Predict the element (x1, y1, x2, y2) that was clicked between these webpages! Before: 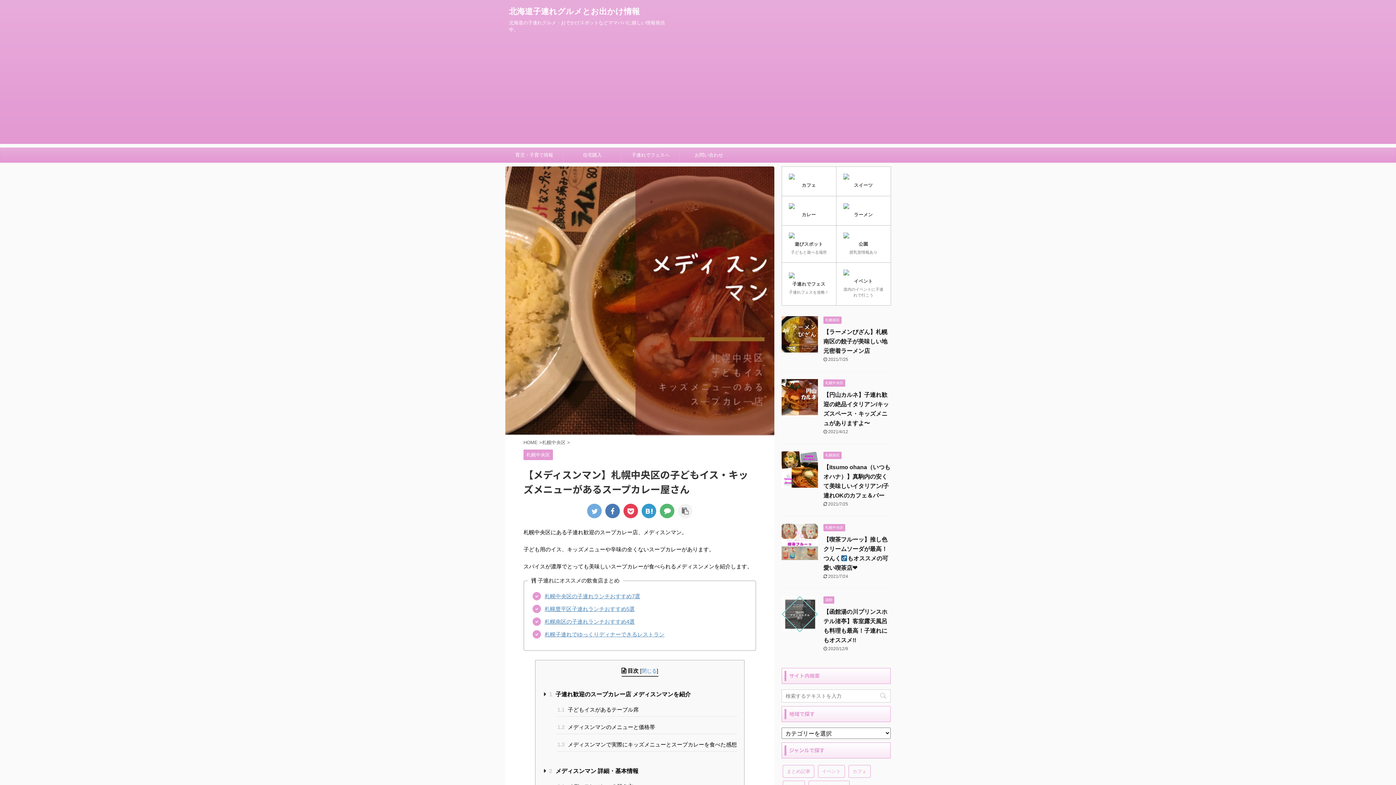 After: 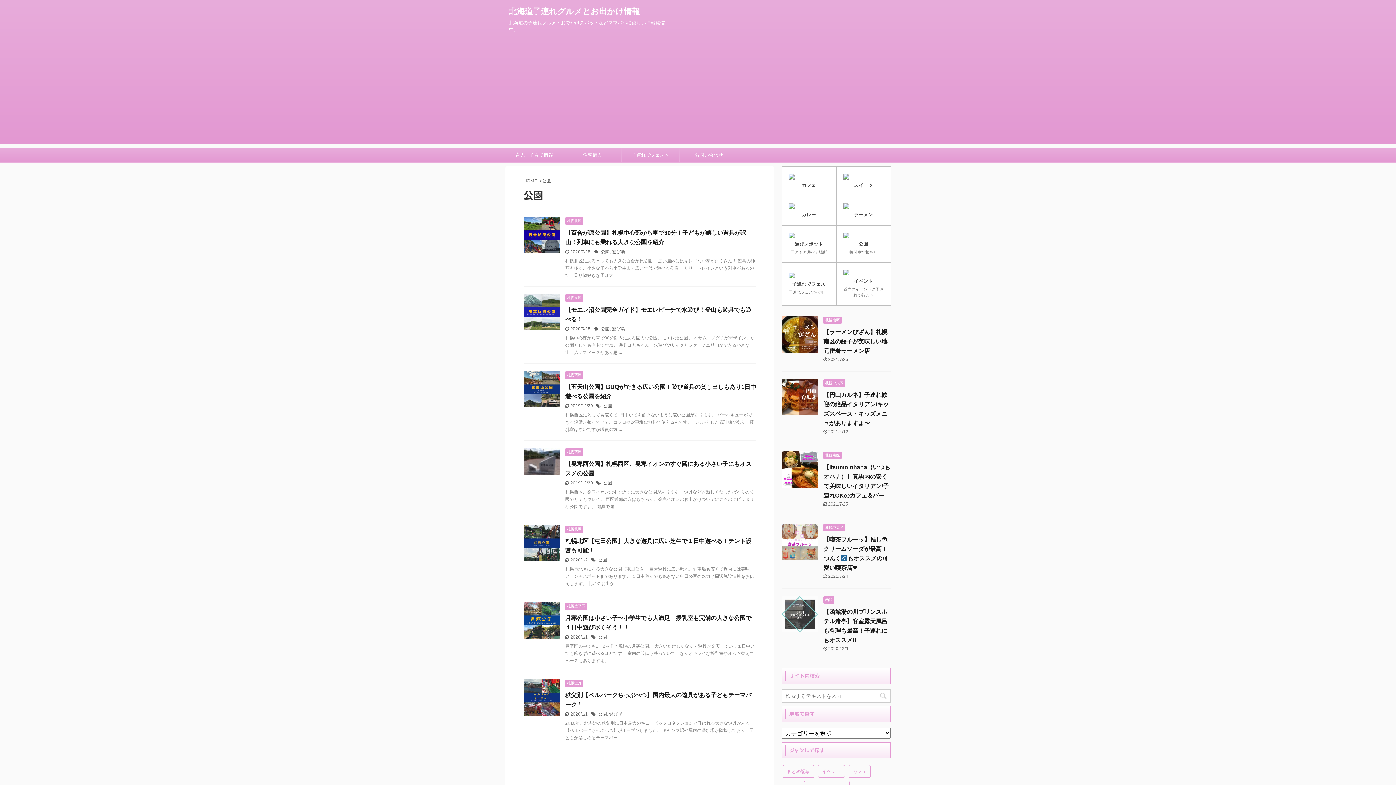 Action: bbox: (836, 225, 890, 262) label: 公園

授乳室情報あり